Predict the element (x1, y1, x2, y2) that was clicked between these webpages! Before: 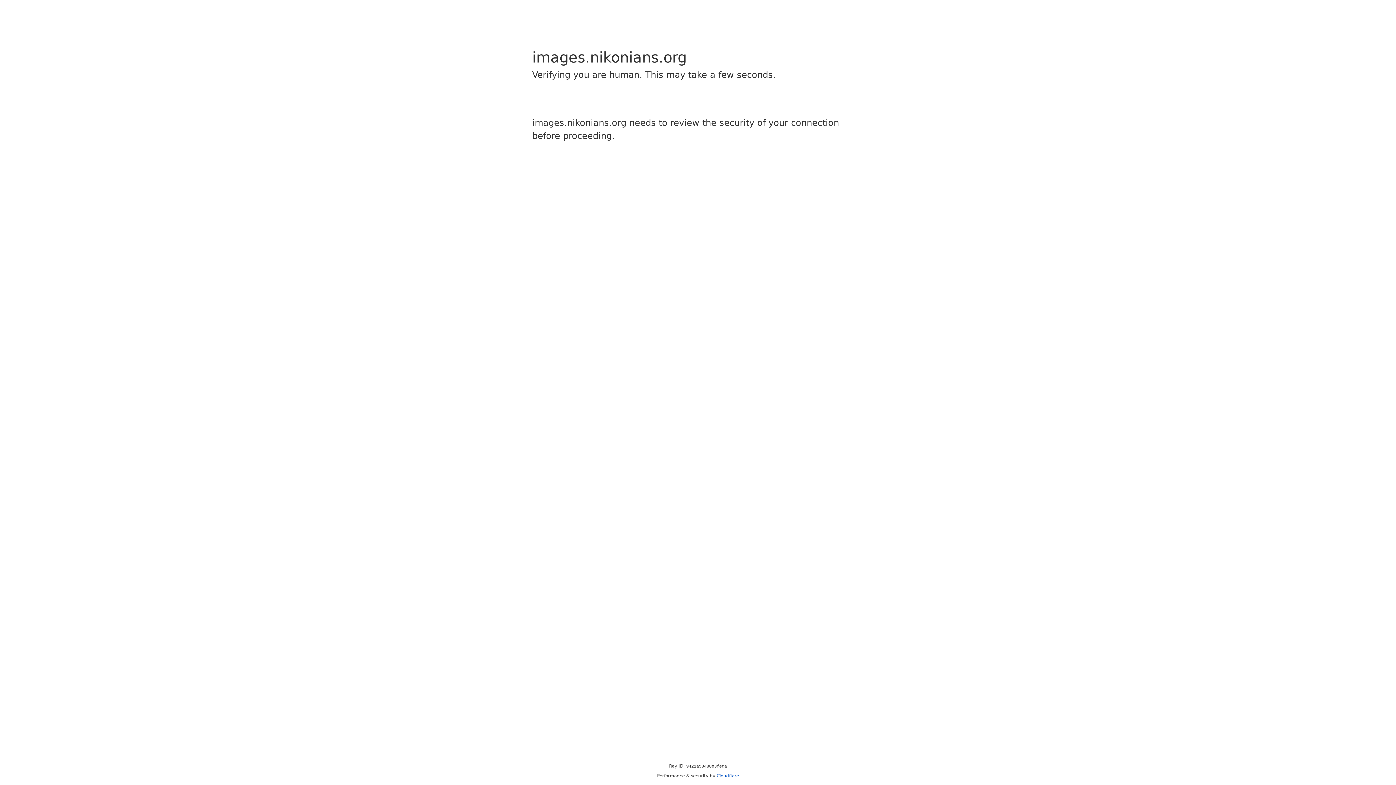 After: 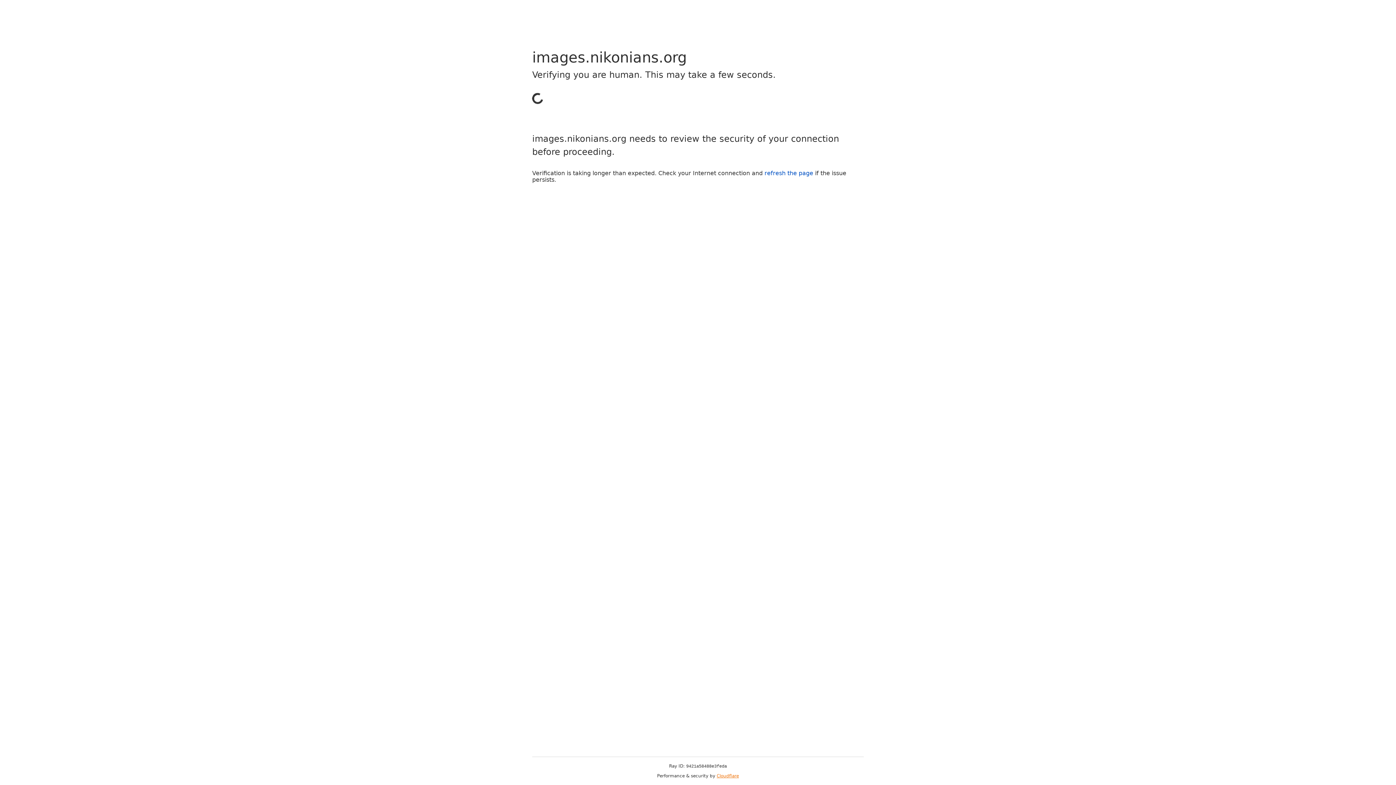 Action: label: Cloudflare bbox: (716, 773, 739, 778)